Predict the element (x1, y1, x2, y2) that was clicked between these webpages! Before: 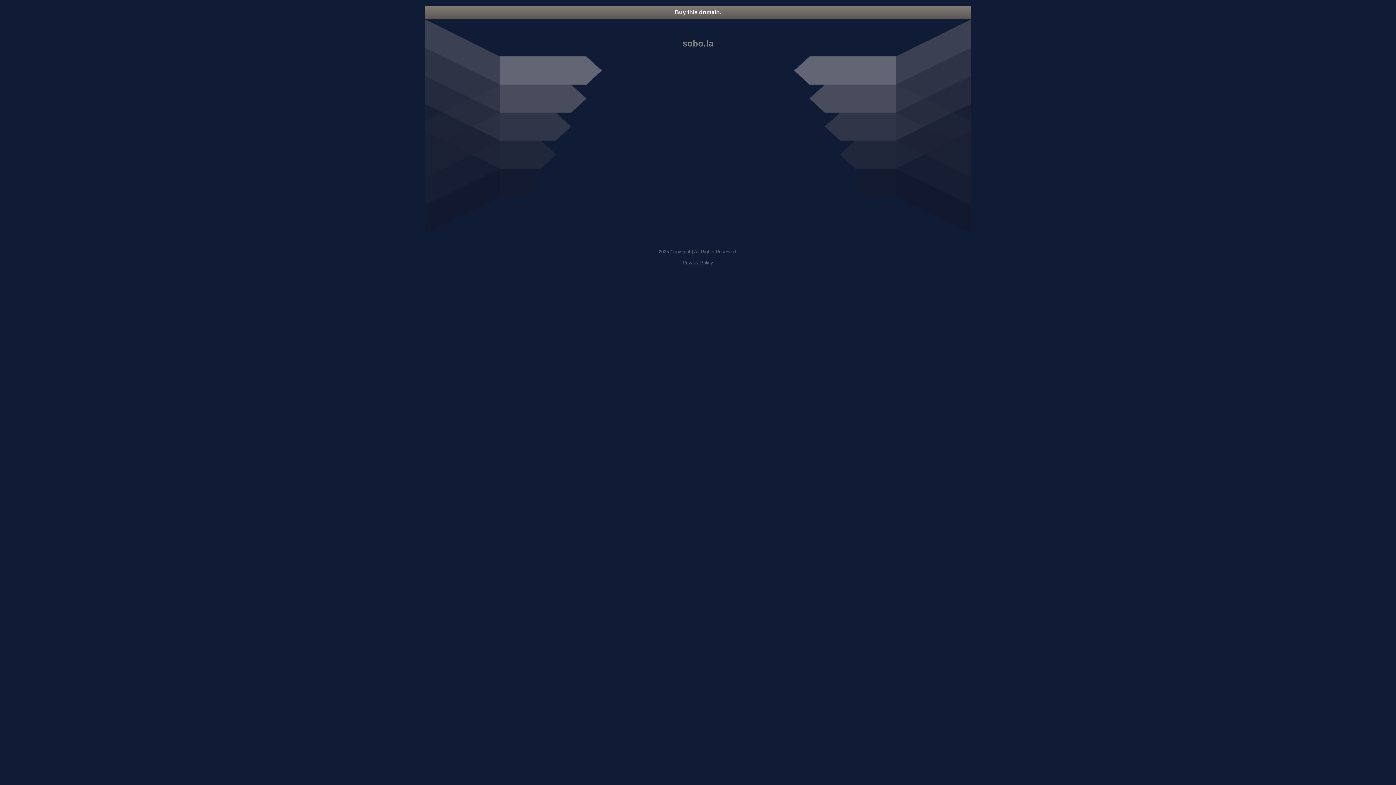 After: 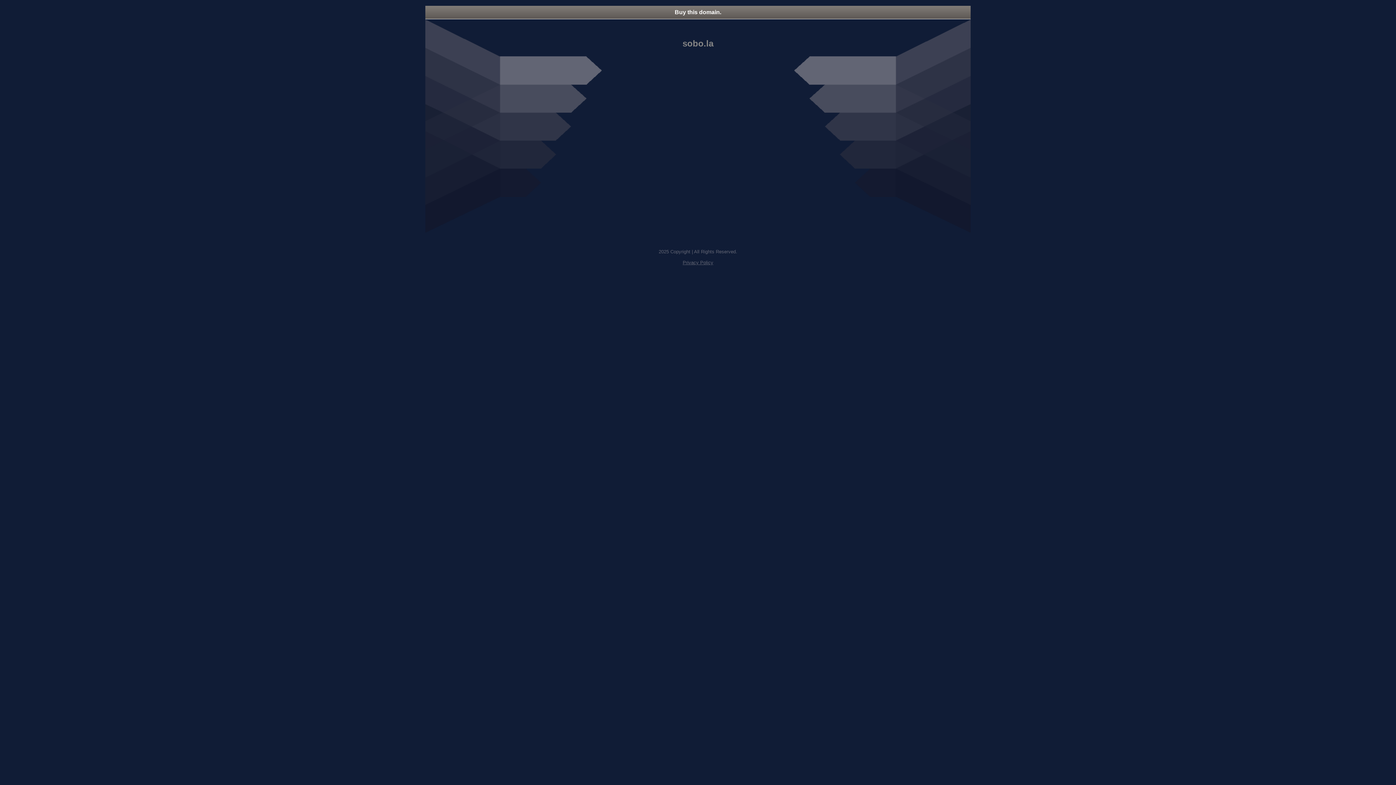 Action: label: Privacy Policy bbox: (682, 260, 713, 265)